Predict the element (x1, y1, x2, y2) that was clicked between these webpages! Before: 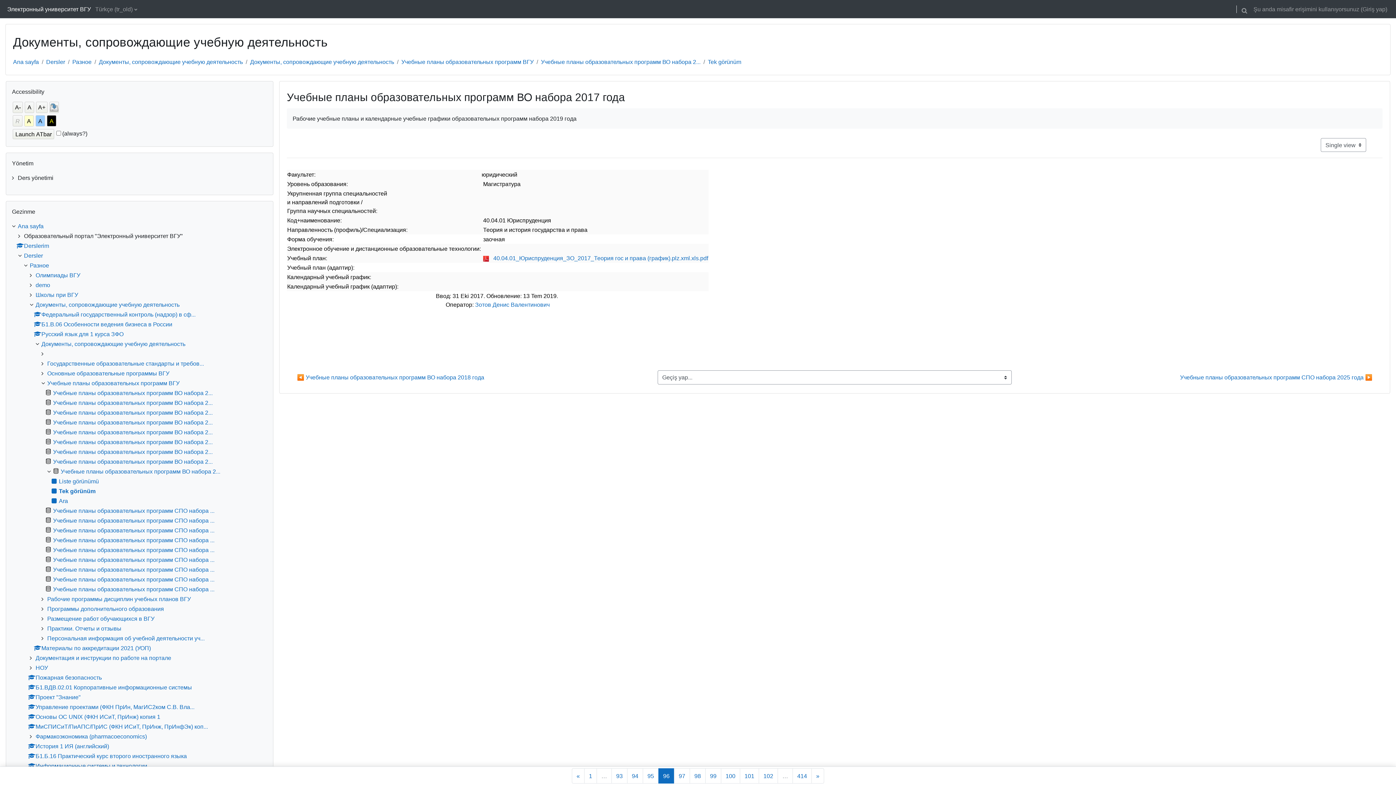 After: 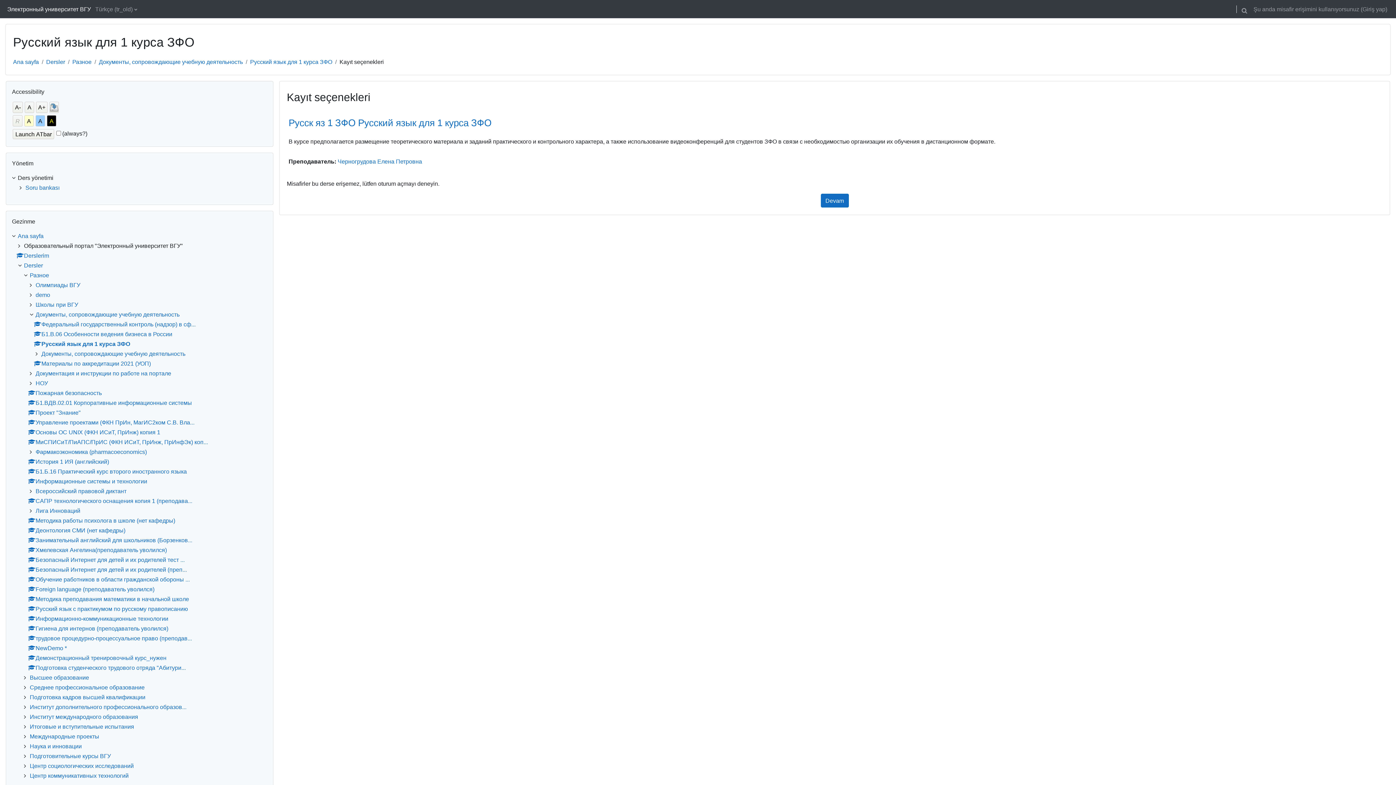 Action: label: Русский язык для 1 курса ЗФО bbox: (33, 330, 123, 337)